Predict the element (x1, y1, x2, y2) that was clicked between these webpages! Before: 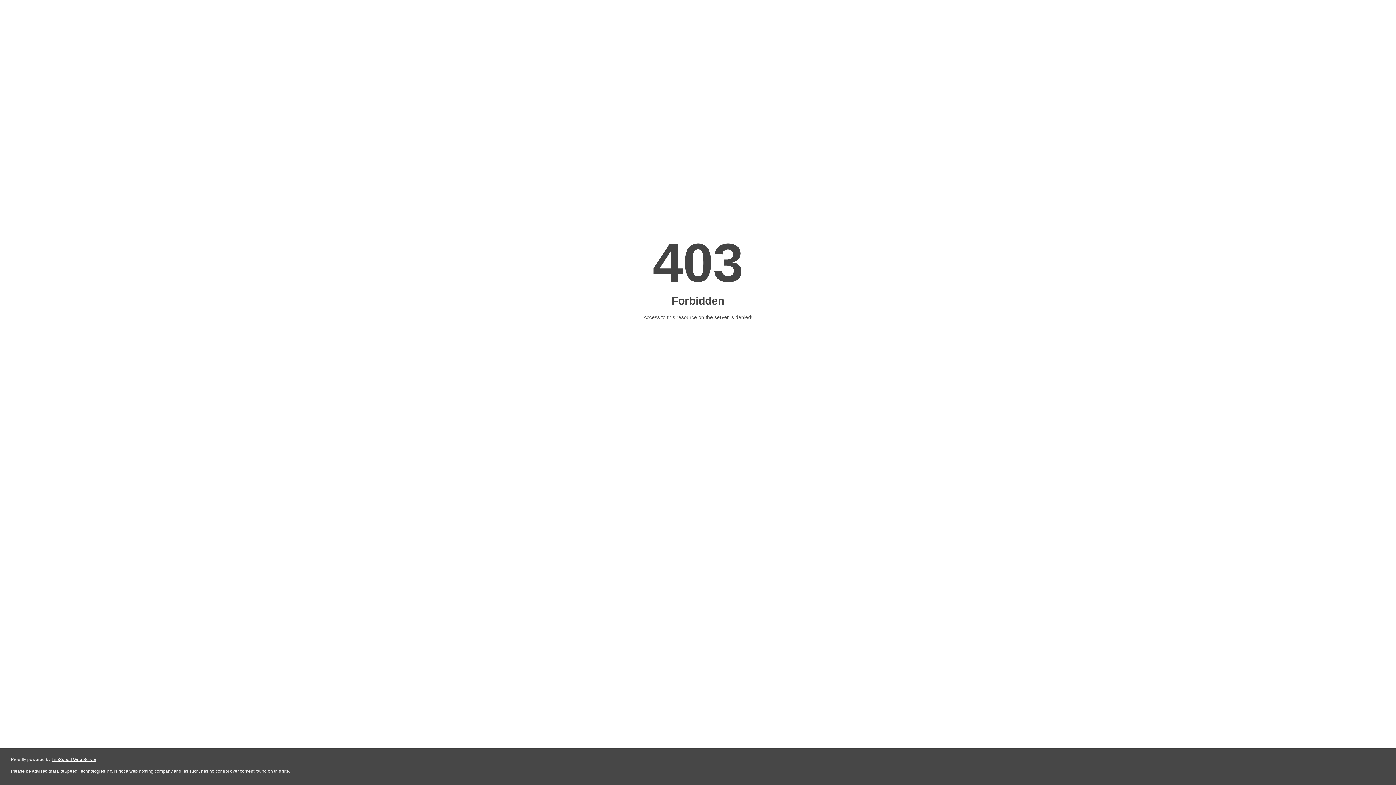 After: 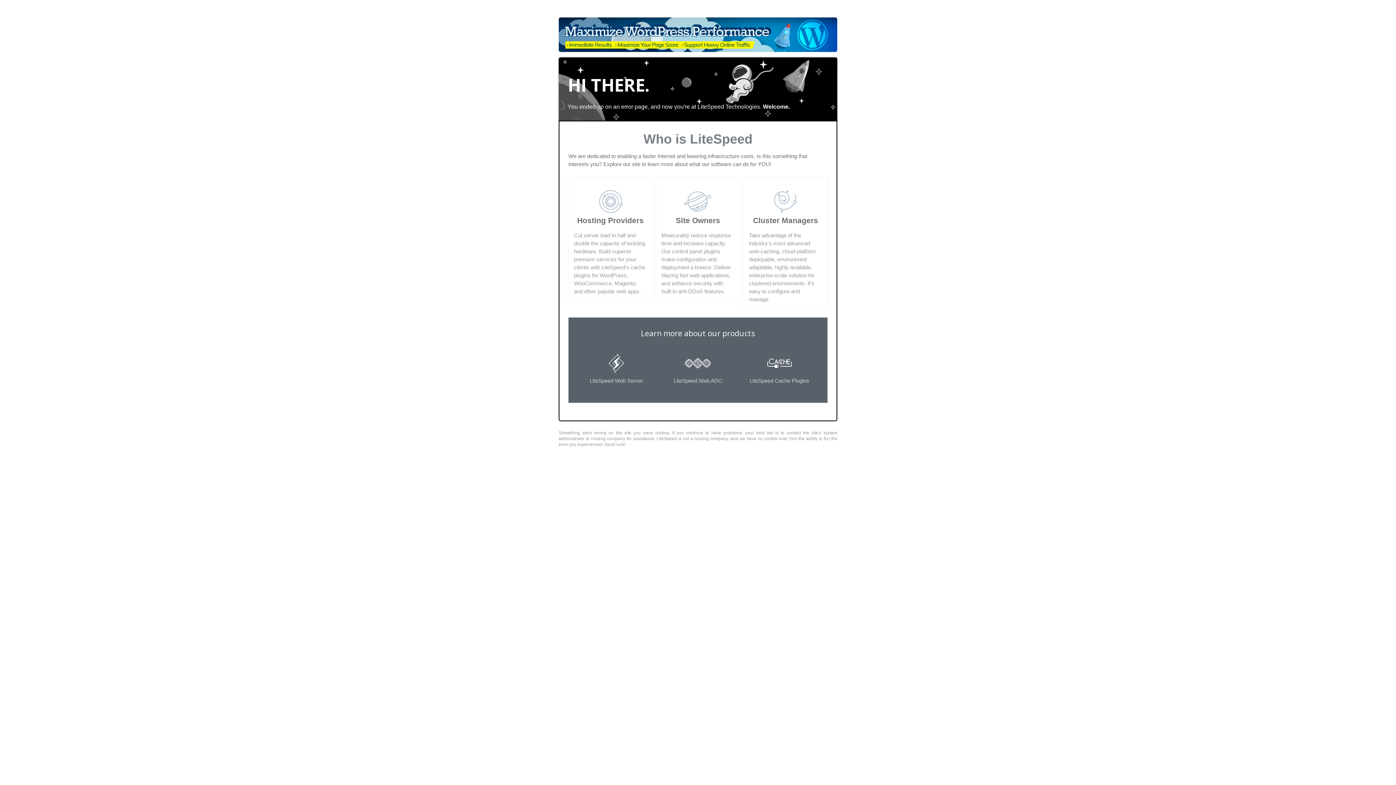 Action: bbox: (51, 757, 96, 762) label: LiteSpeed Web Server